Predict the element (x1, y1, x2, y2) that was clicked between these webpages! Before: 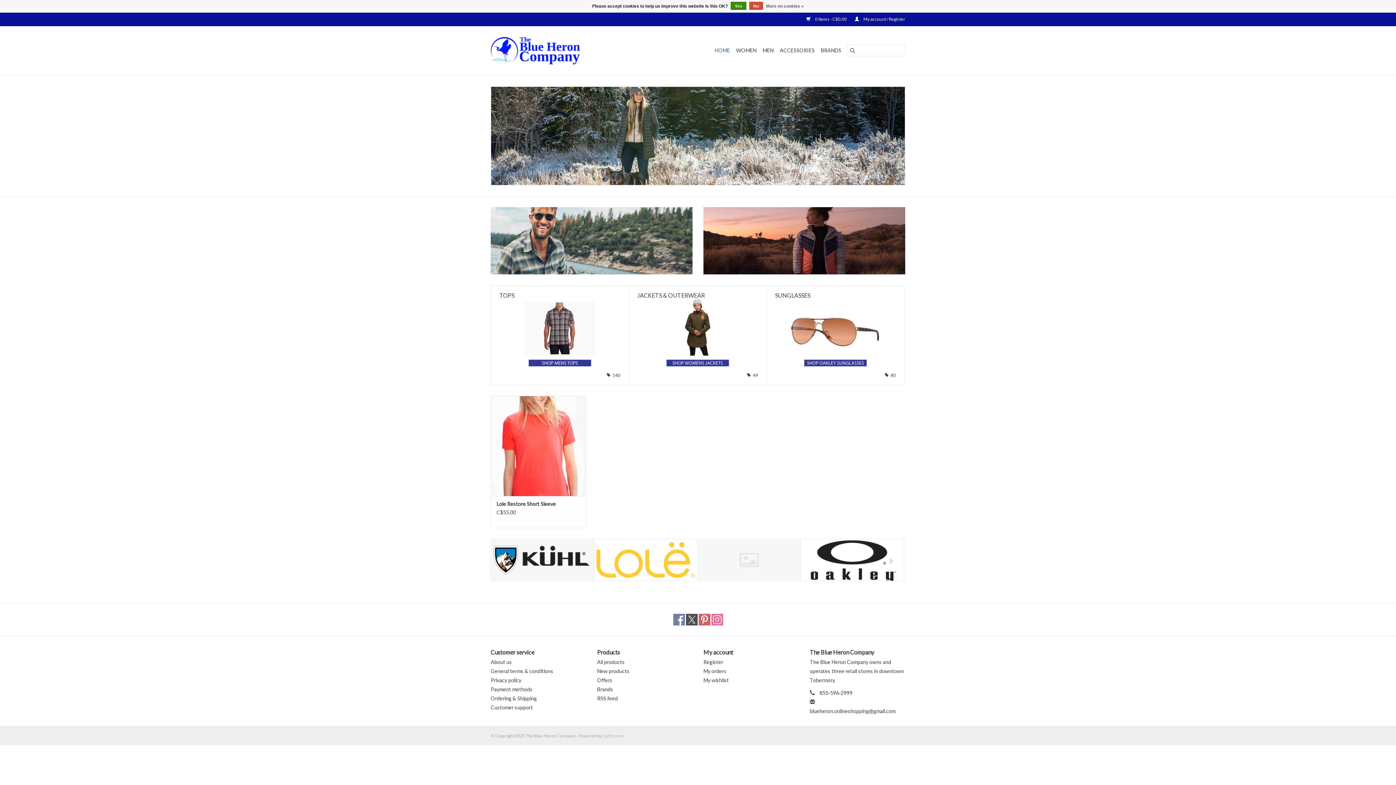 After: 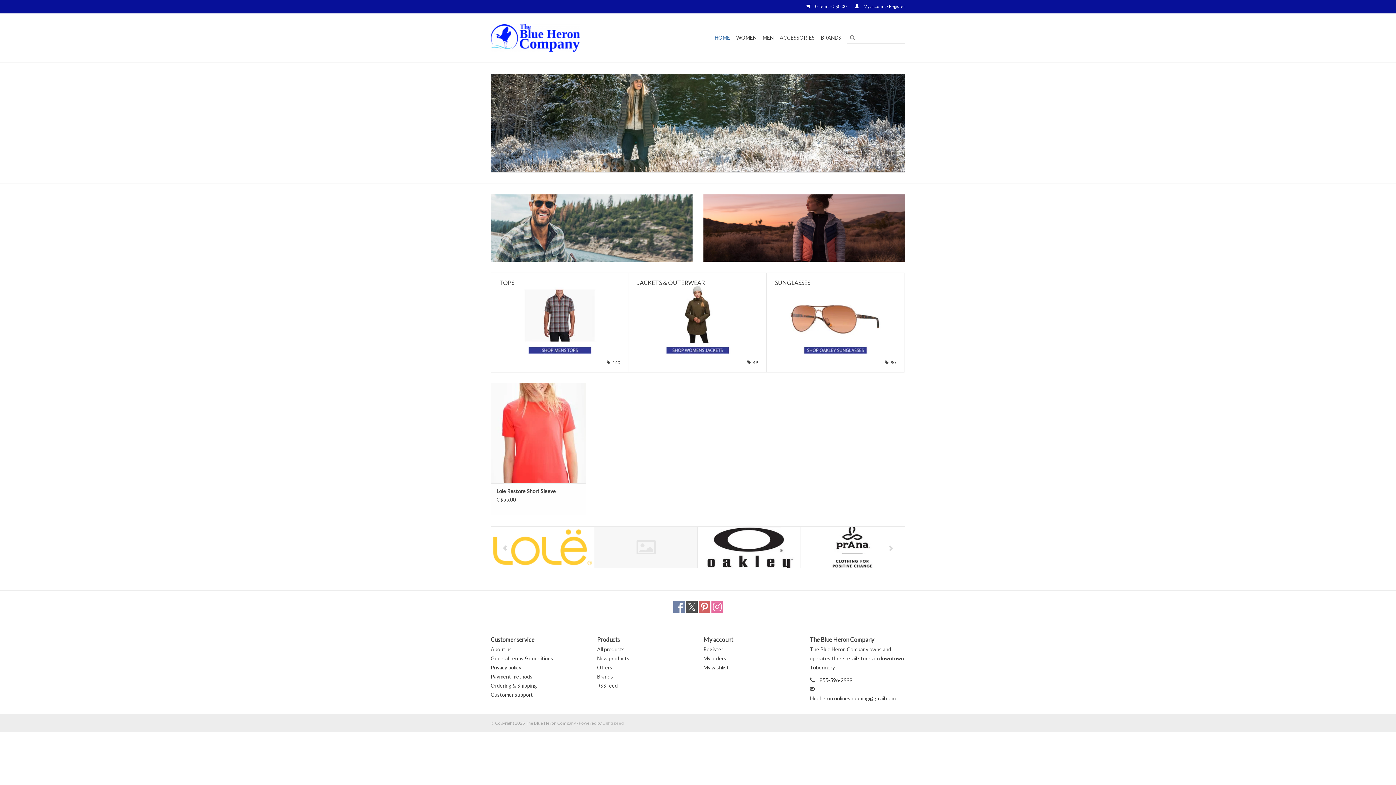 Action: bbox: (749, 1, 763, 9) label: No